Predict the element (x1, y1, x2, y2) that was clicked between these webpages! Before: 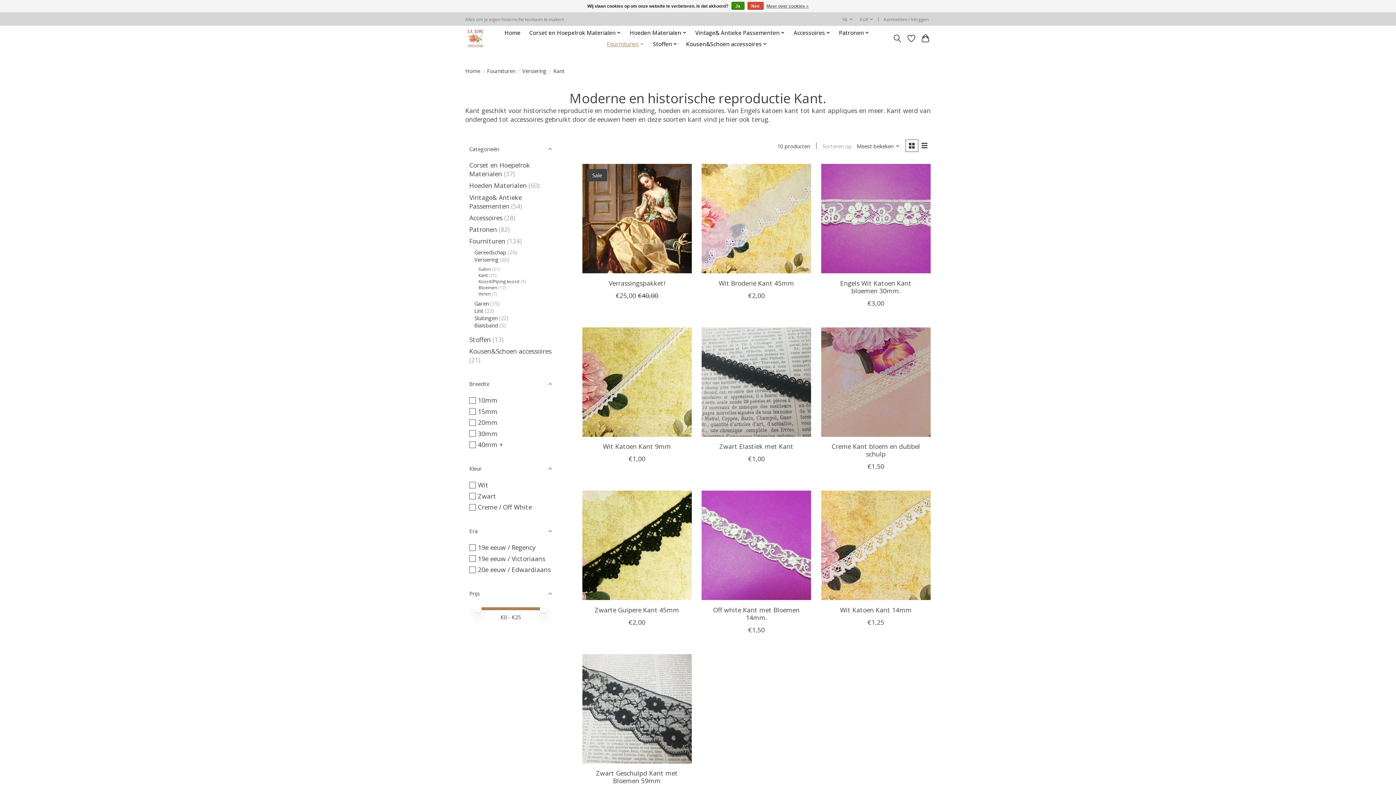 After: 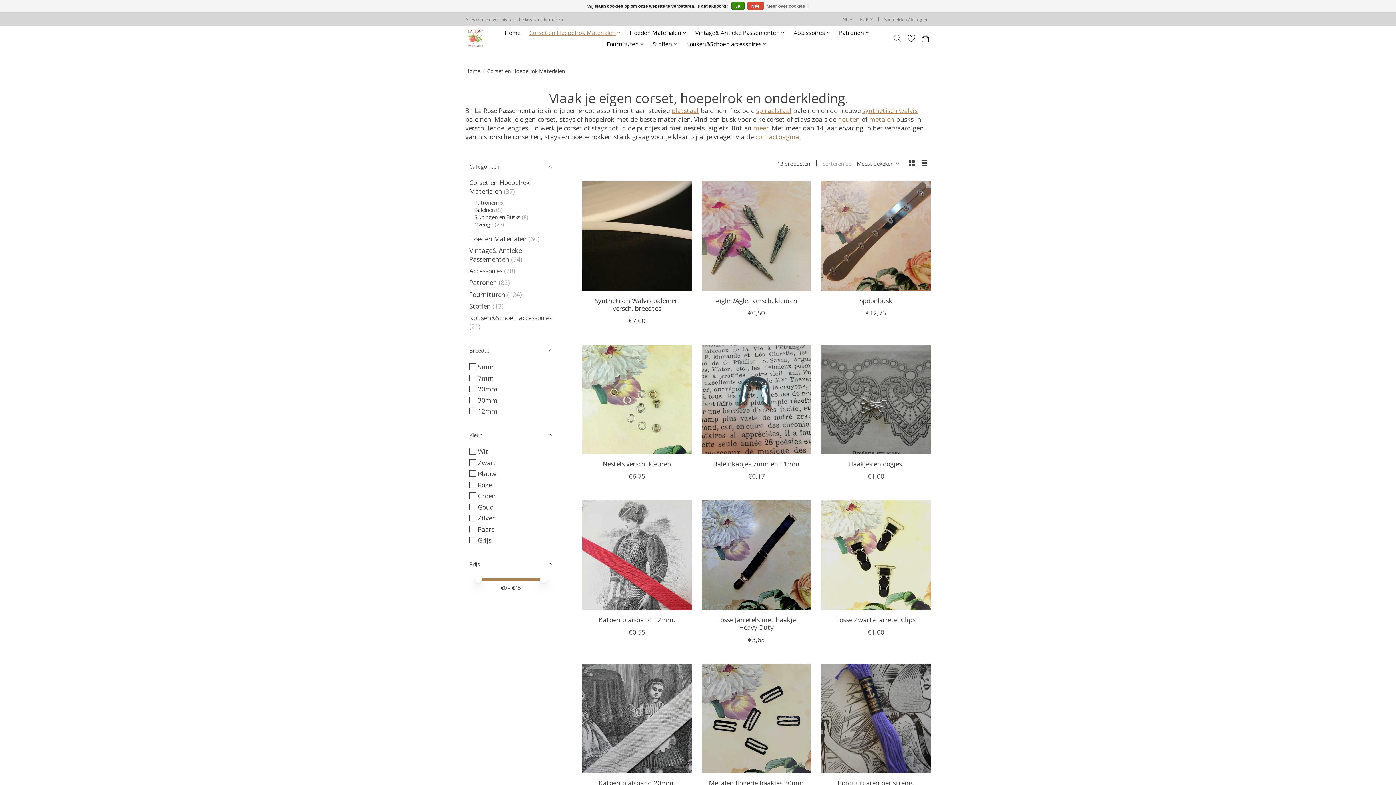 Action: bbox: (526, 27, 623, 38) label: Corset en Hoepelrok Materialen